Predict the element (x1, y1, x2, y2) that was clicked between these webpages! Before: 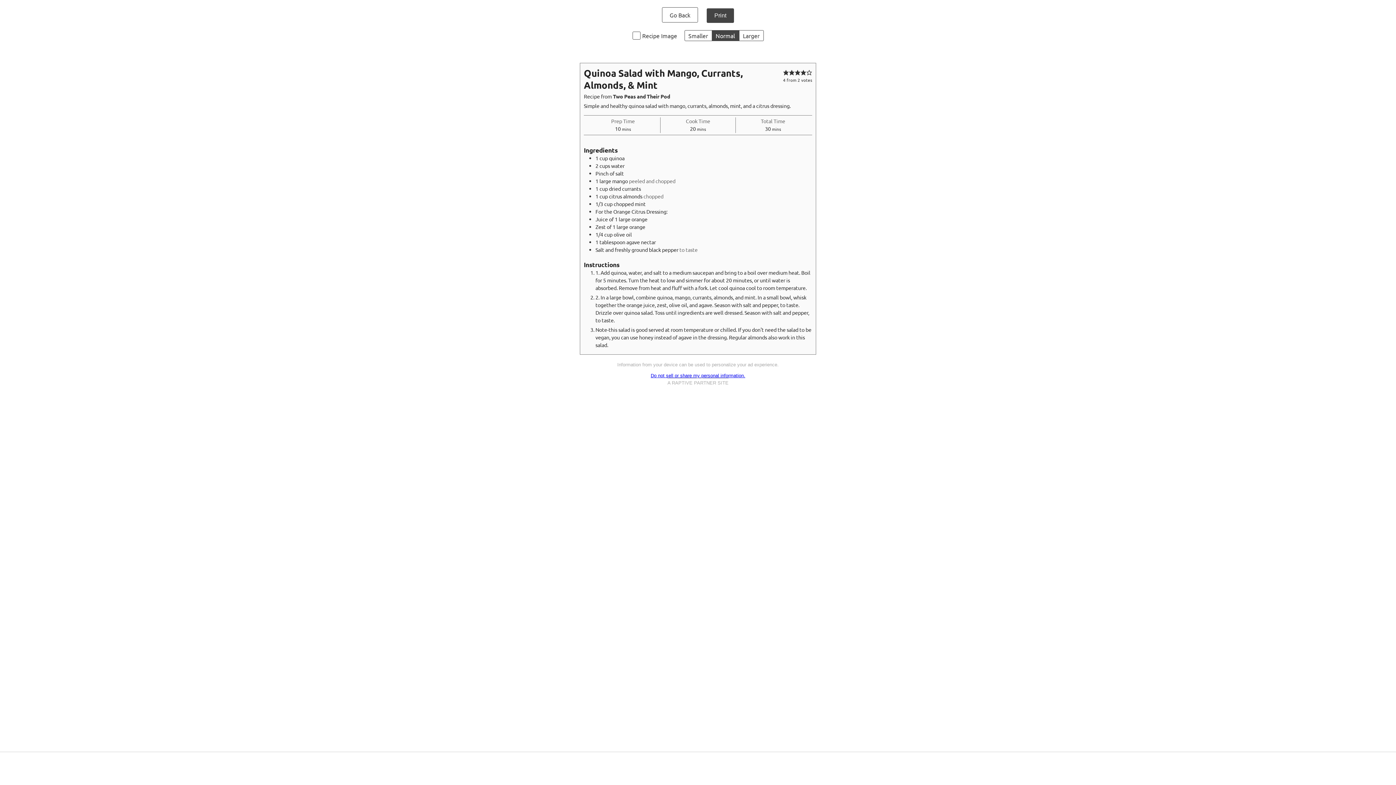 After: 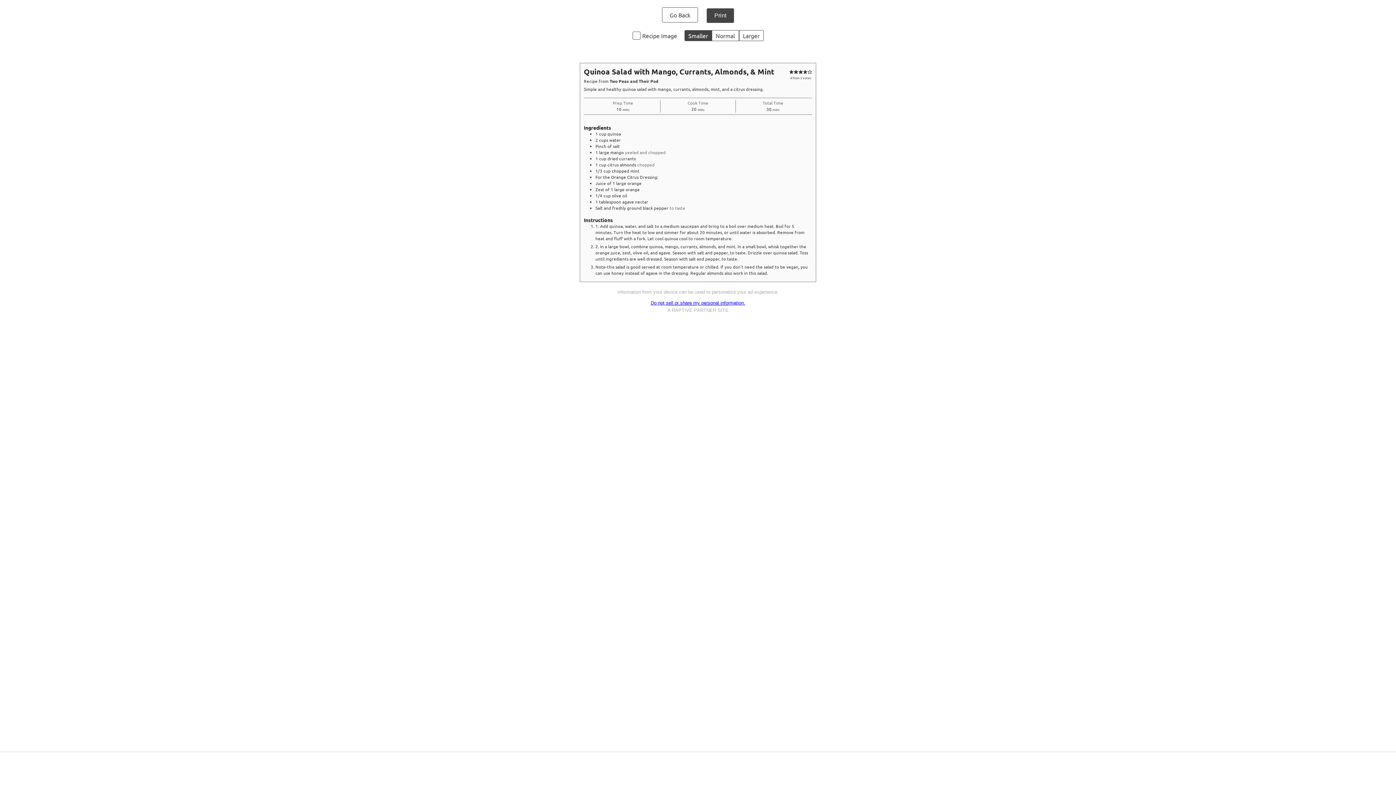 Action: label: Make print size Smaller bbox: (684, 30, 711, 41)